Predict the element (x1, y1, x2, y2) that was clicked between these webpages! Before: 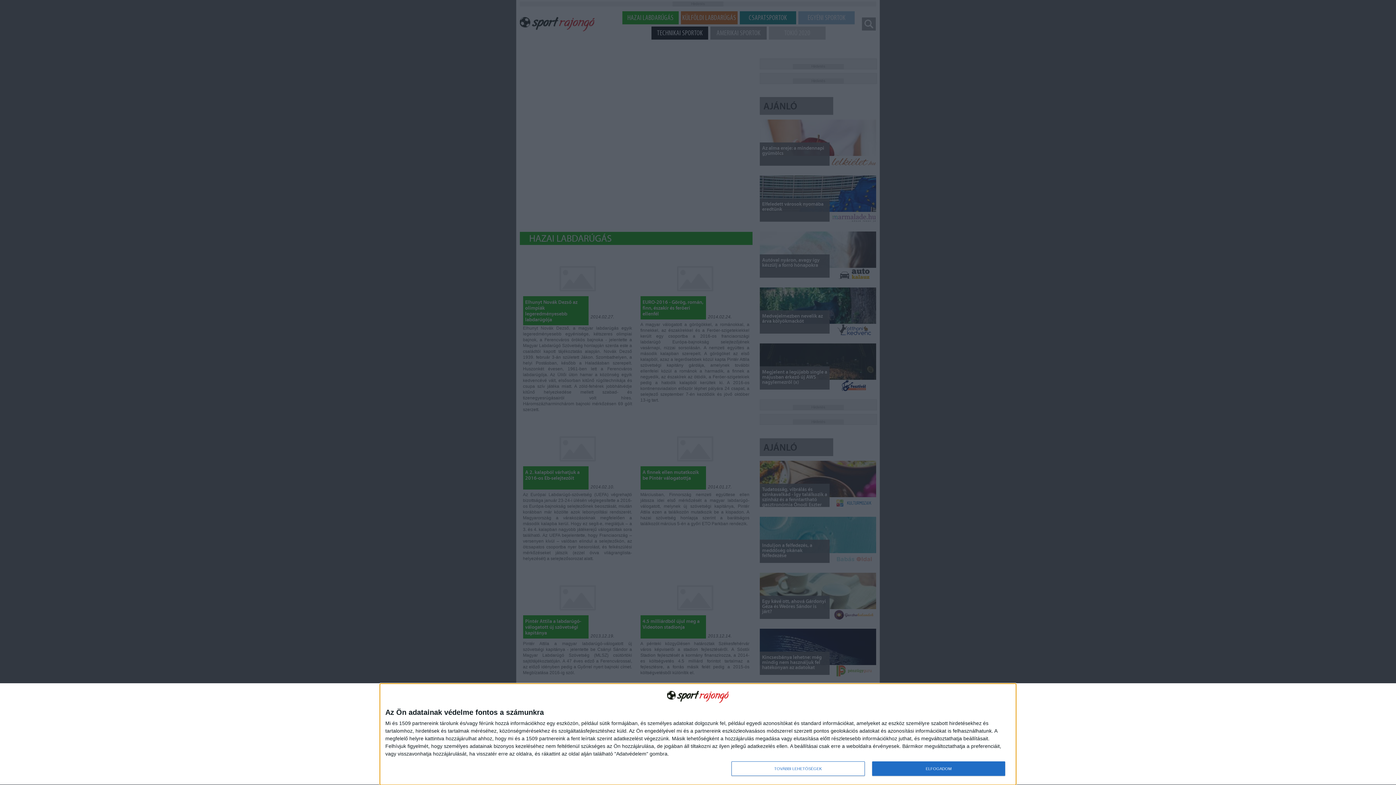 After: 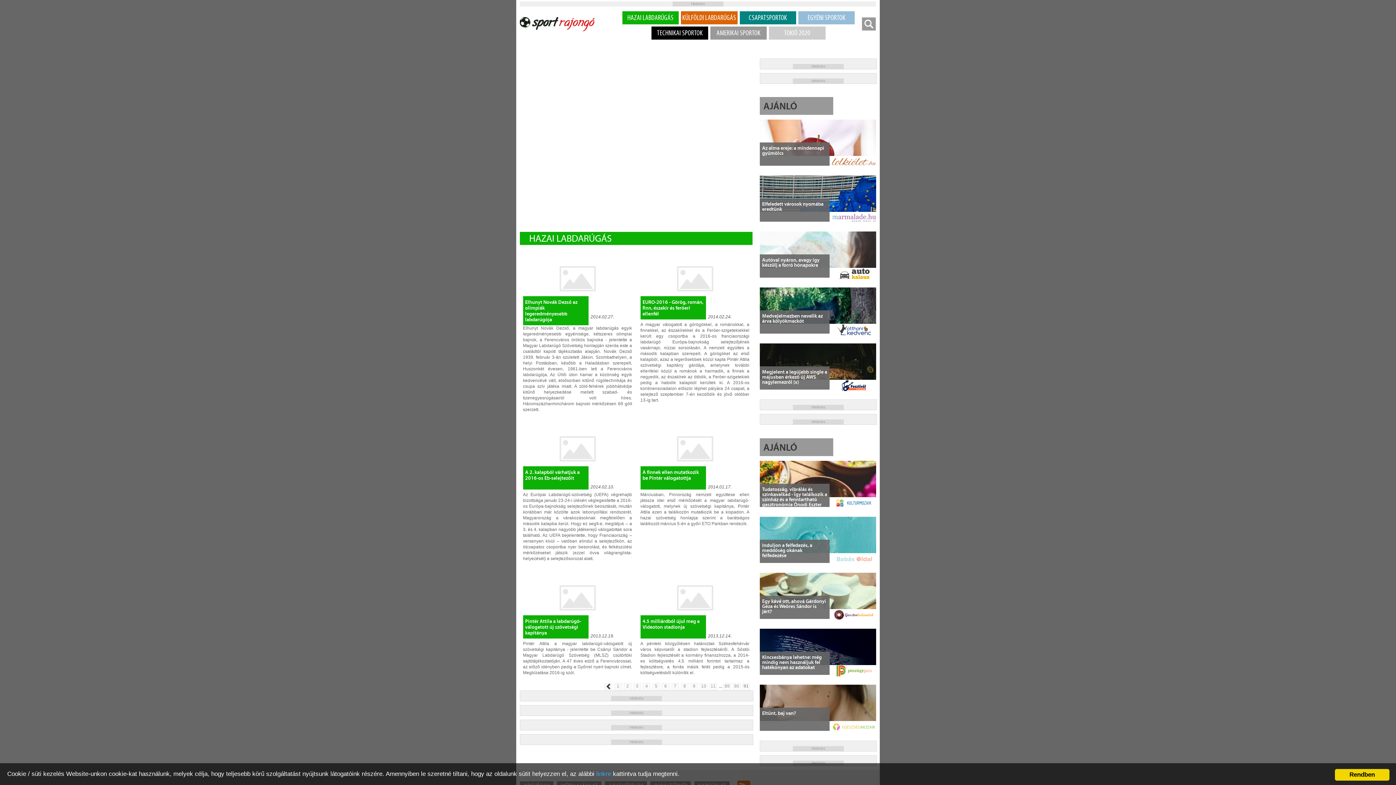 Action: bbox: (872, 761, 1005, 776) label: ELFOGADOM